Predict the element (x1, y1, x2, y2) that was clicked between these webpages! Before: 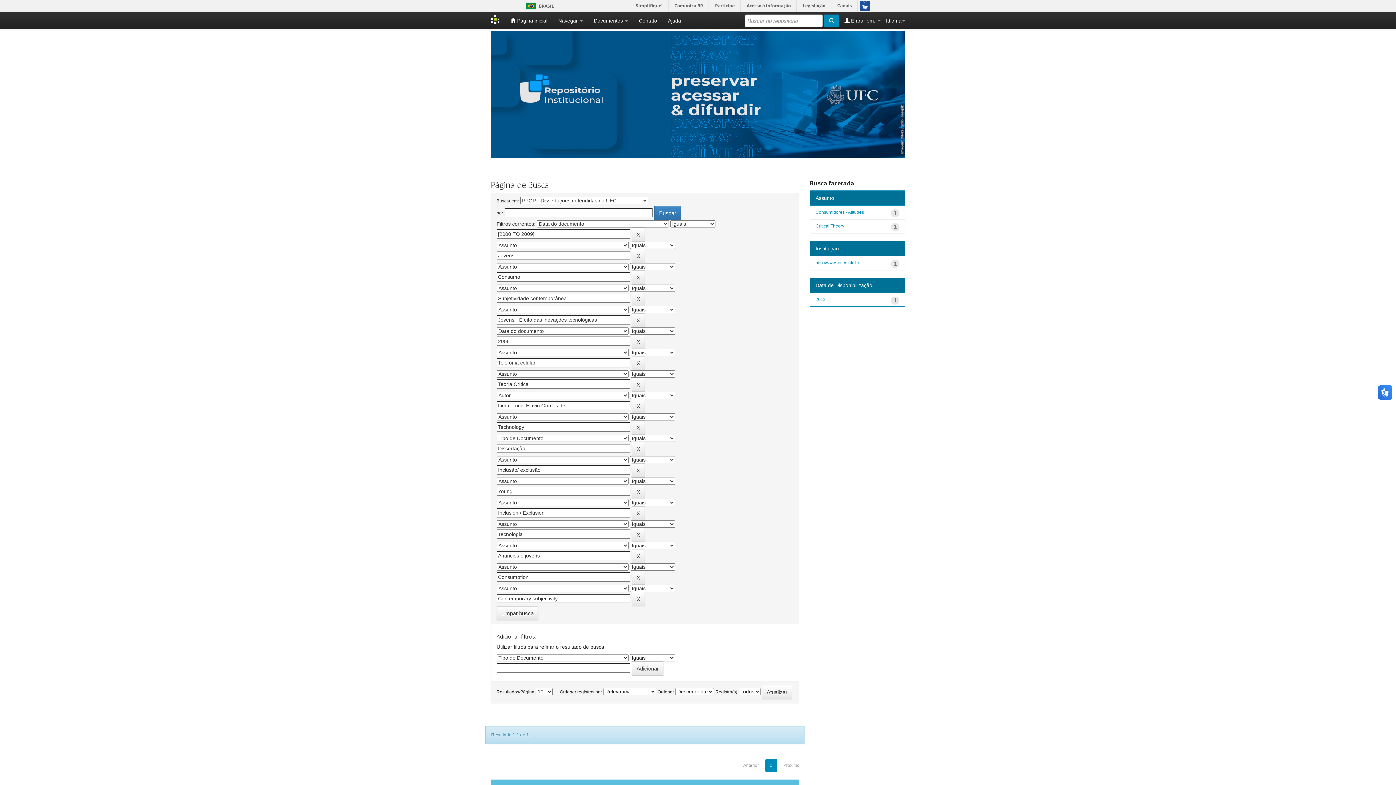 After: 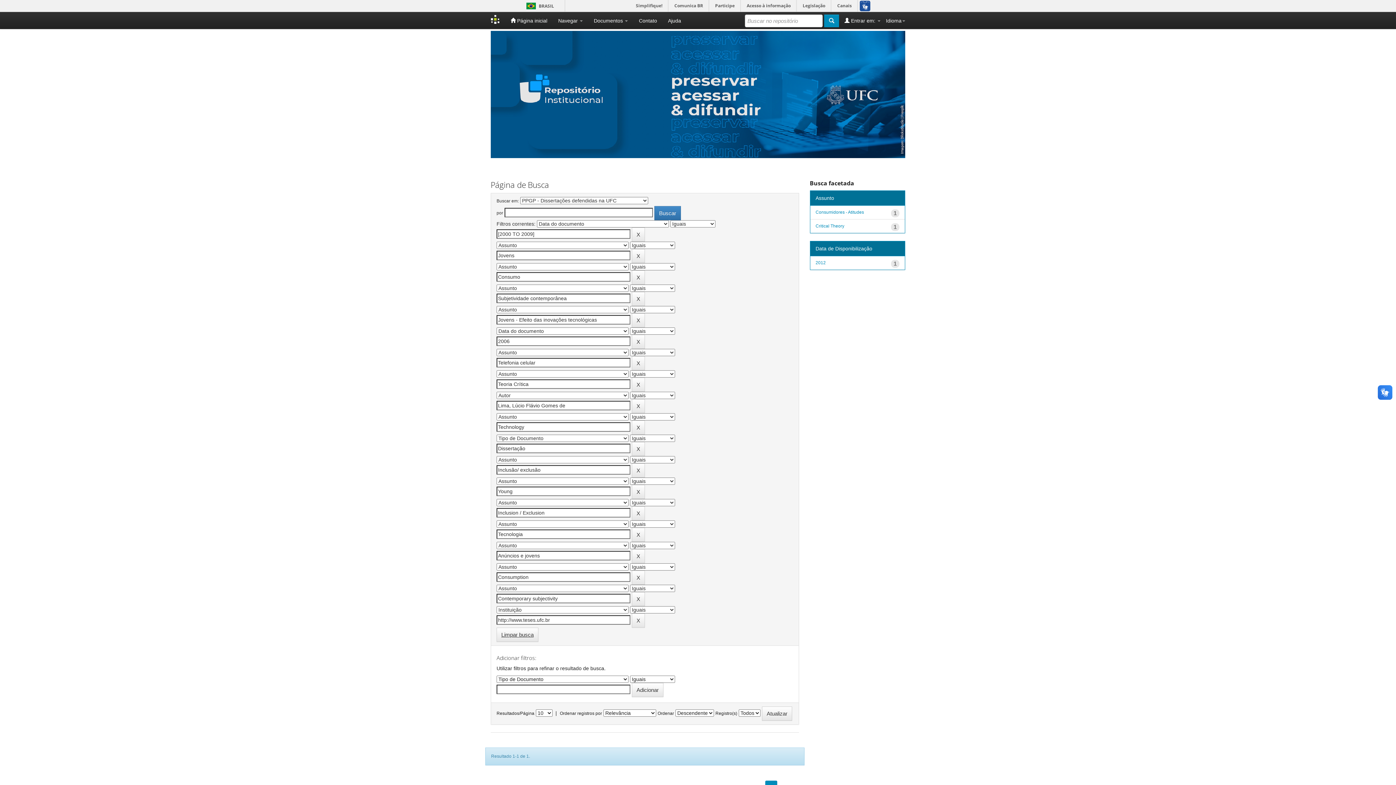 Action: bbox: (815, 260, 859, 265) label: http://www.teses.ufc.br